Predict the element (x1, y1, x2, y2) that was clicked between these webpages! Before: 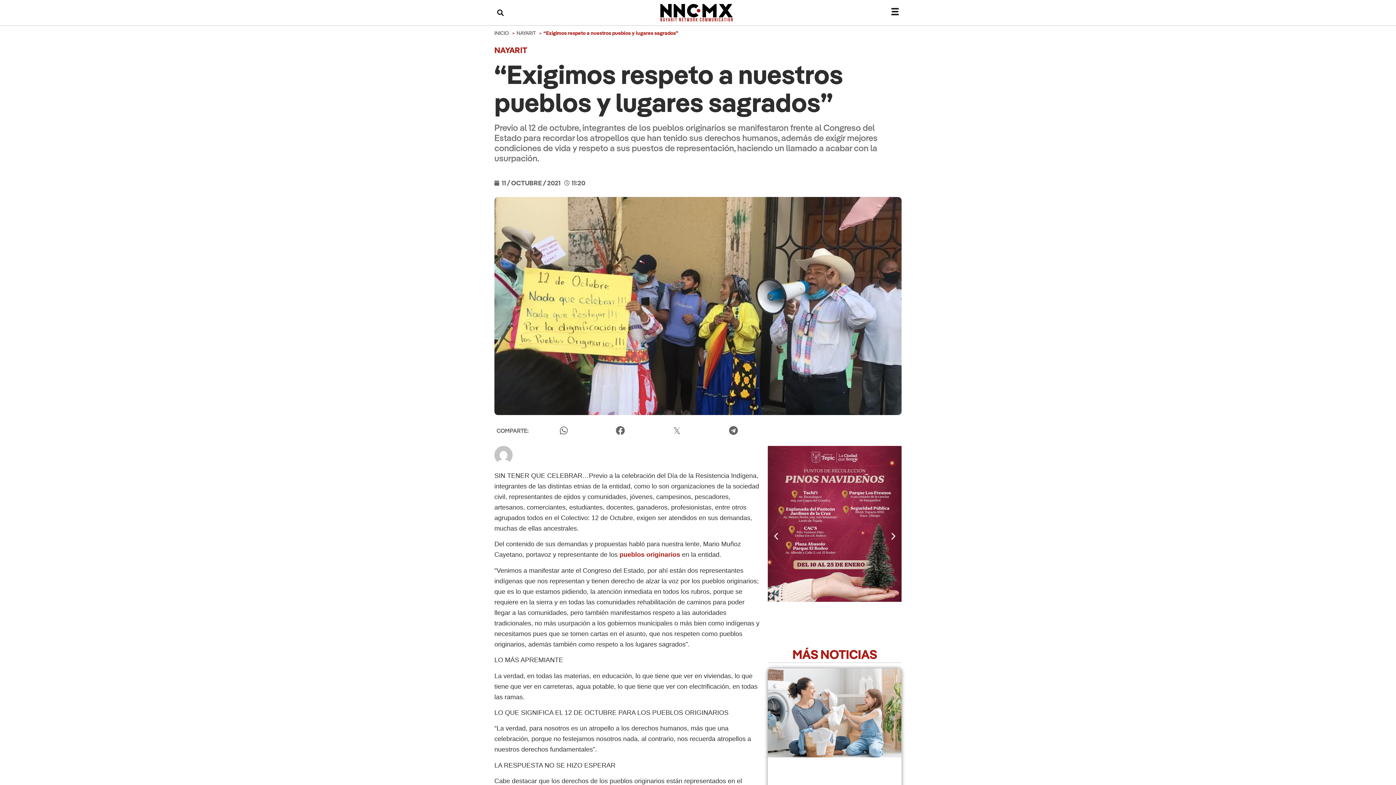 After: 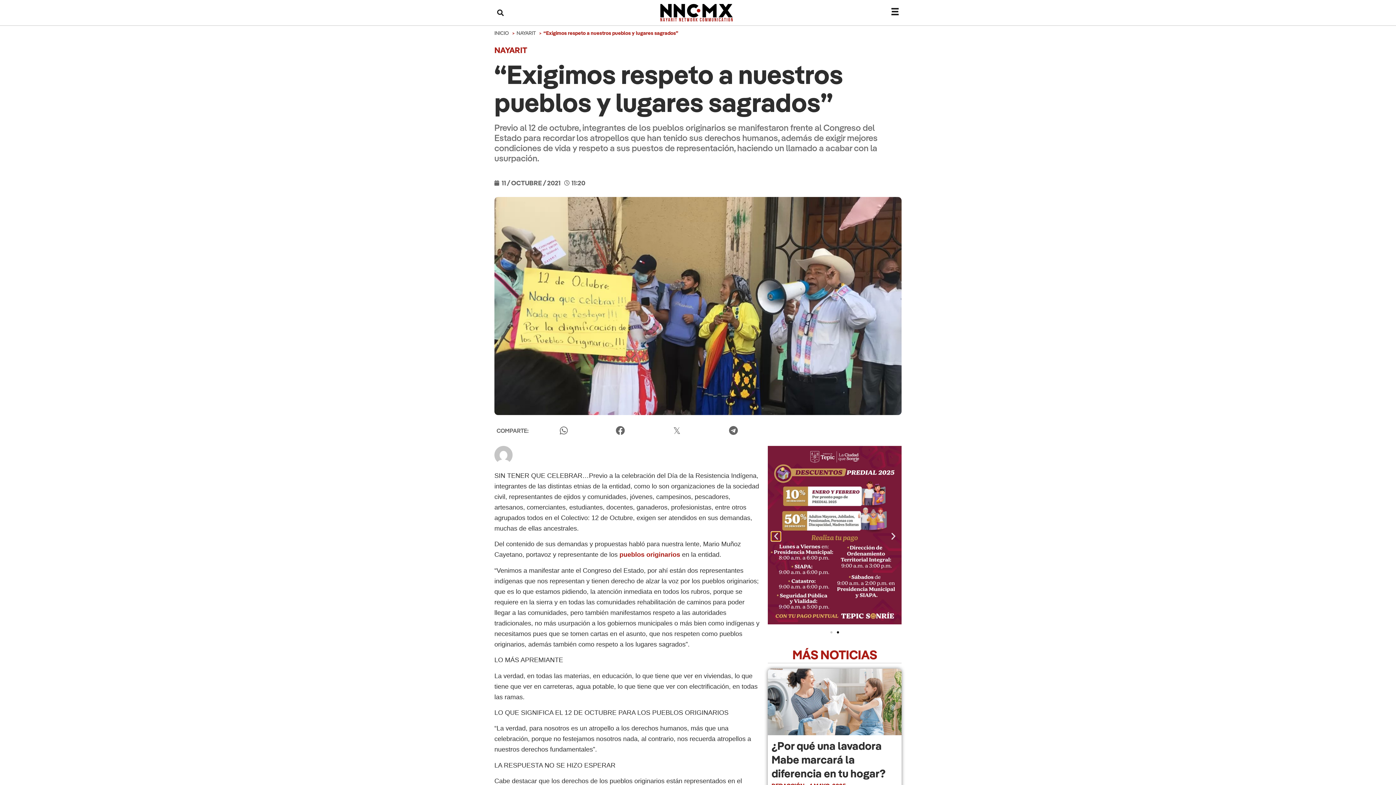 Action: bbox: (771, 532, 780, 541)